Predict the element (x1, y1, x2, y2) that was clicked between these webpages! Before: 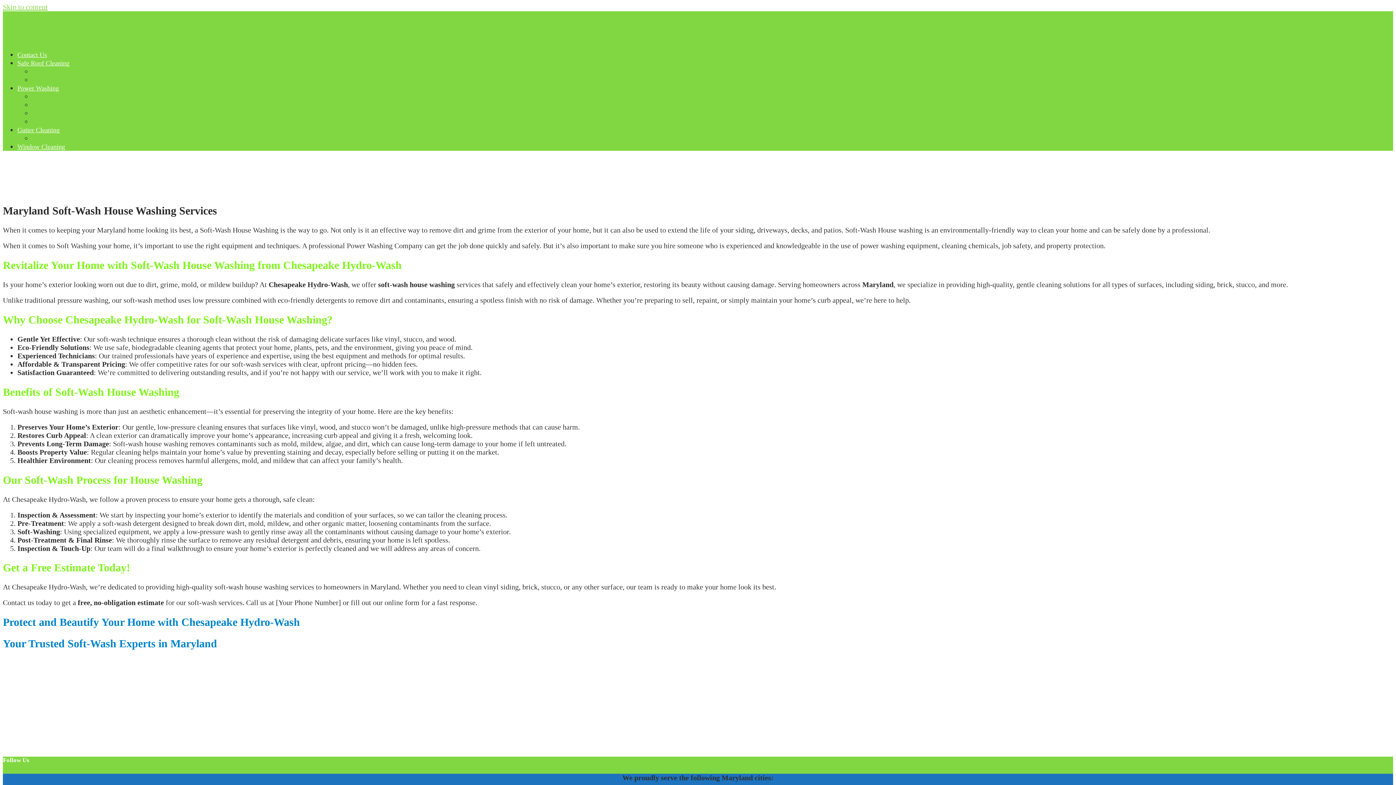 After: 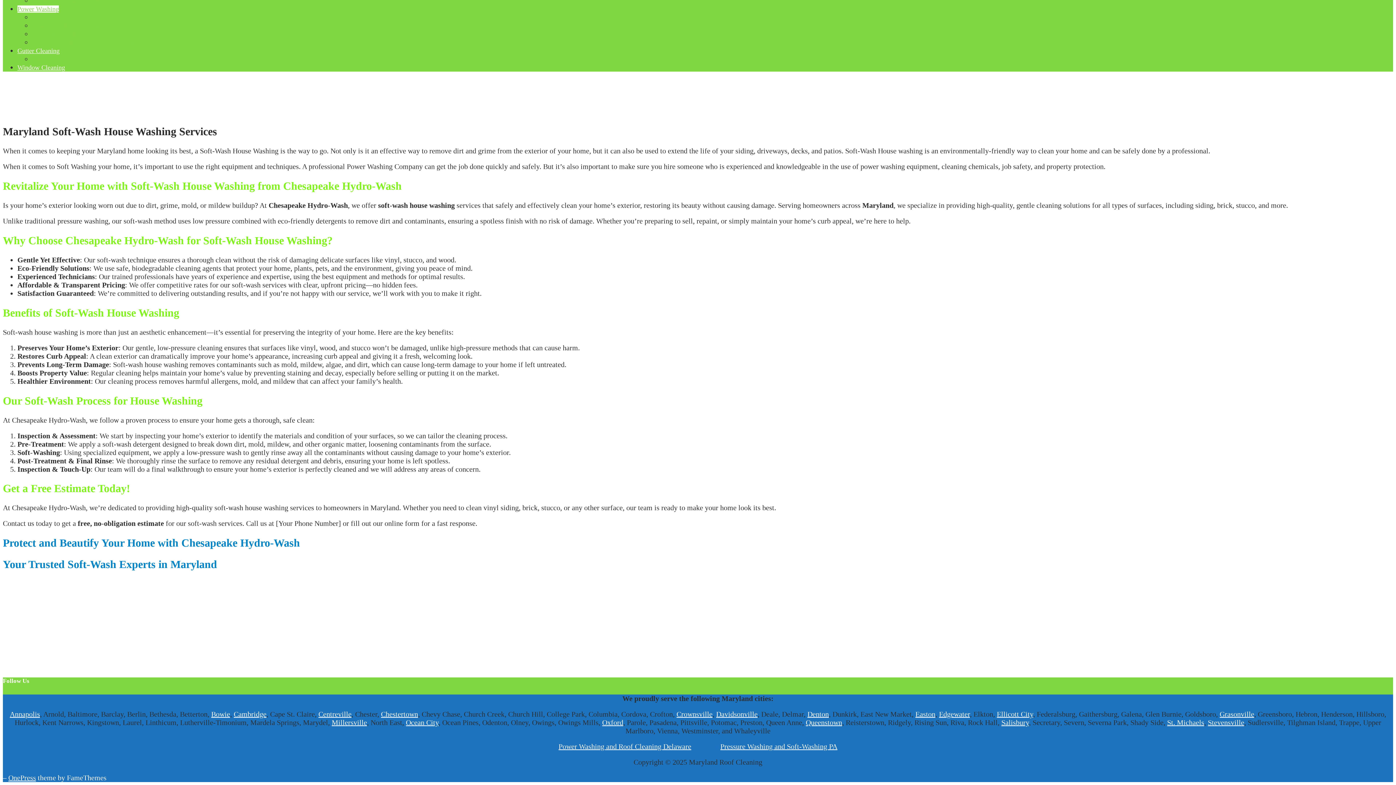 Action: label: Skip to content bbox: (2, 2, 47, 10)